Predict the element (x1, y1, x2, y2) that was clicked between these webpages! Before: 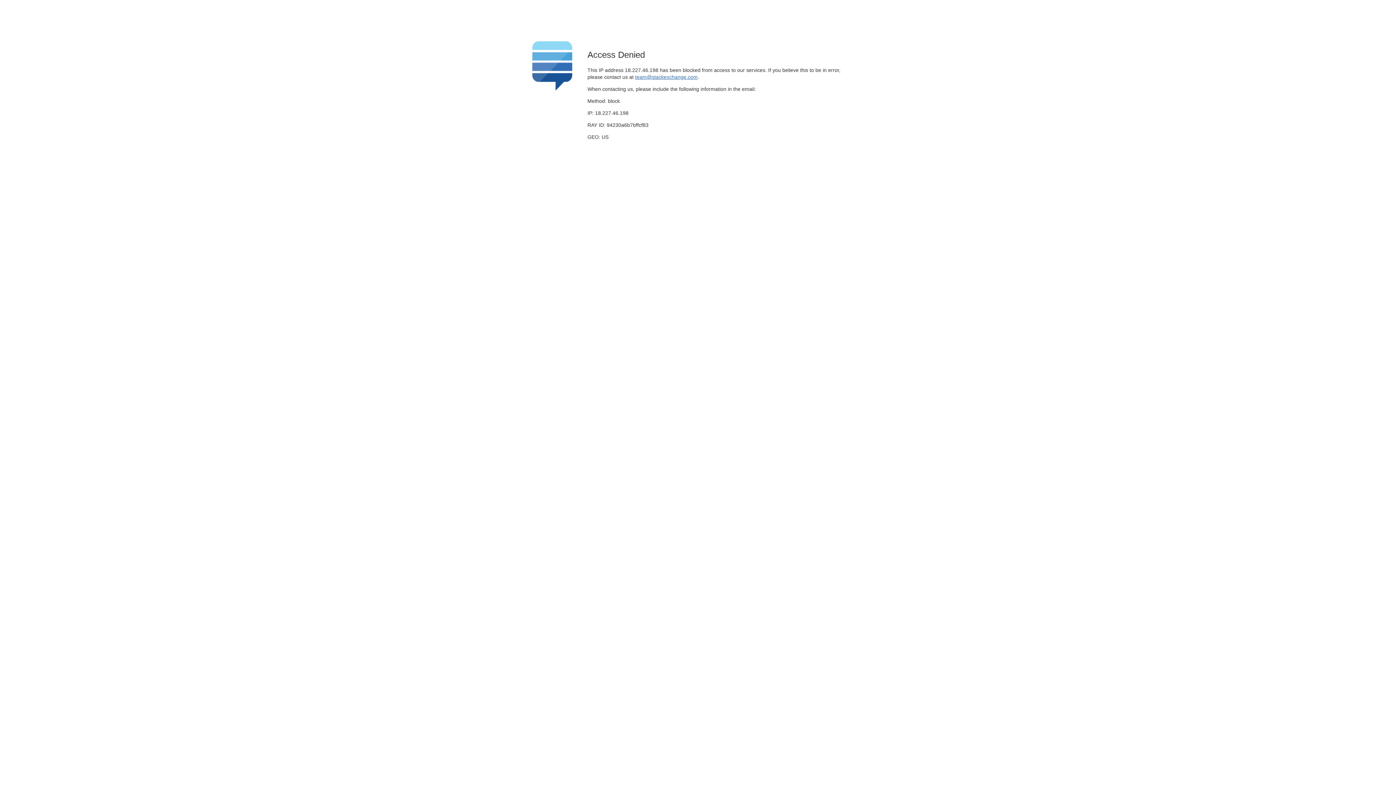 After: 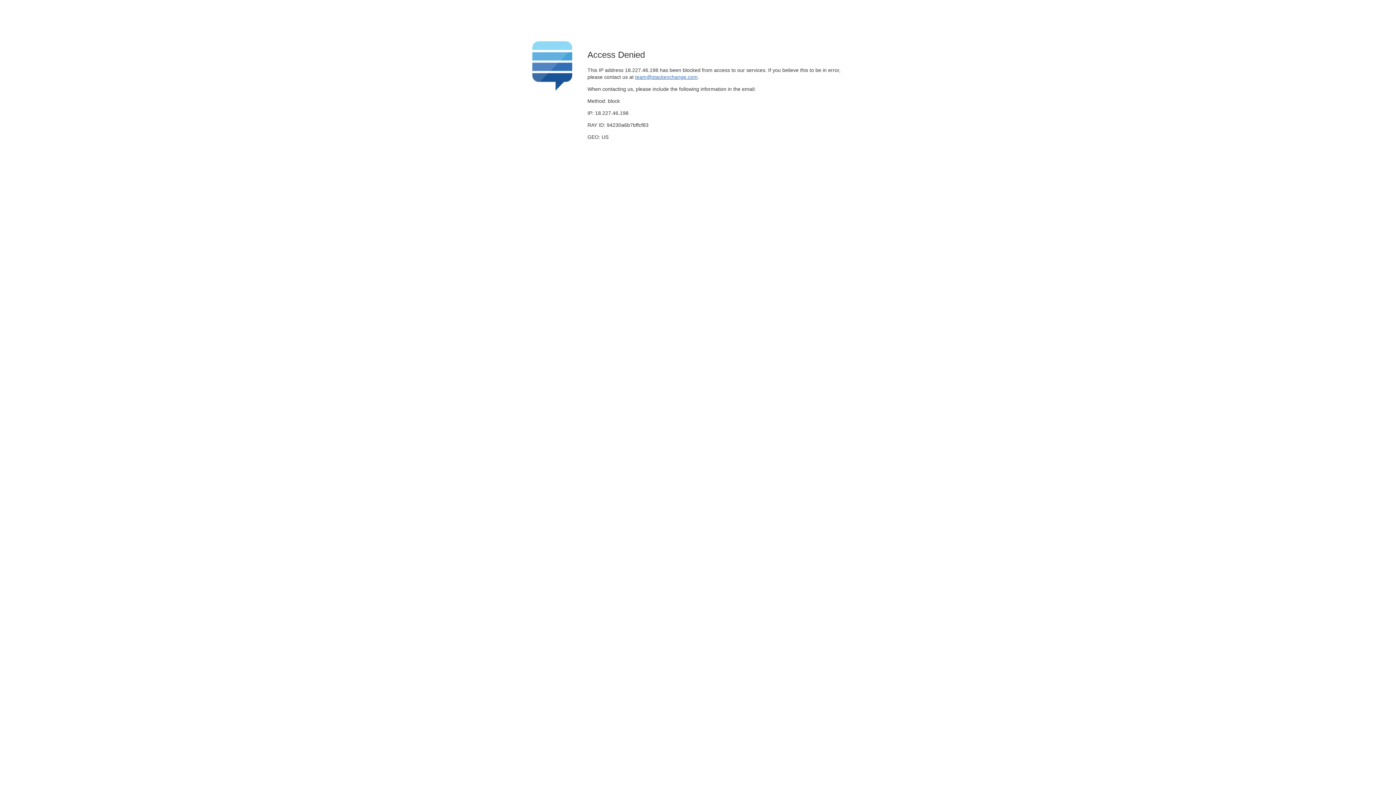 Action: bbox: (635, 74, 697, 79) label: team@stackexchange.com